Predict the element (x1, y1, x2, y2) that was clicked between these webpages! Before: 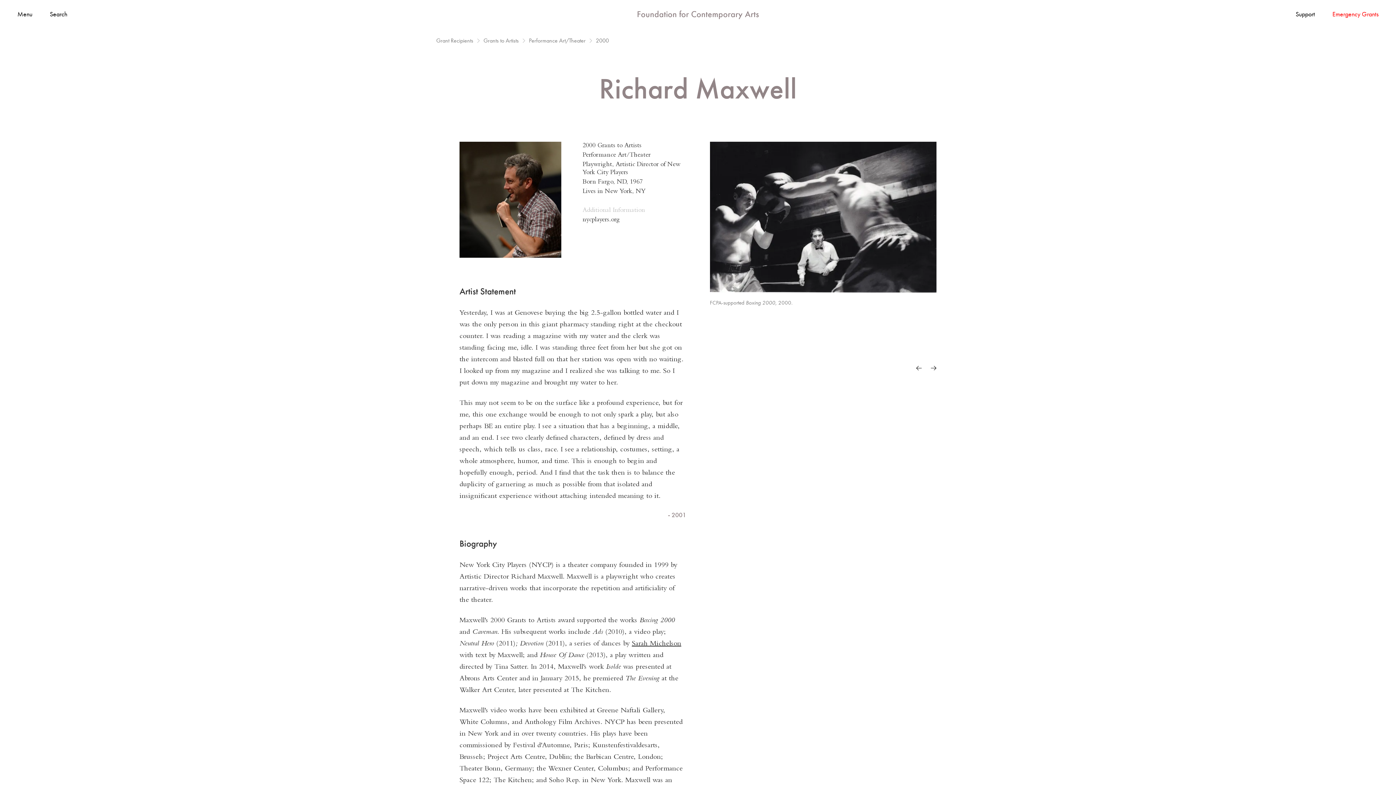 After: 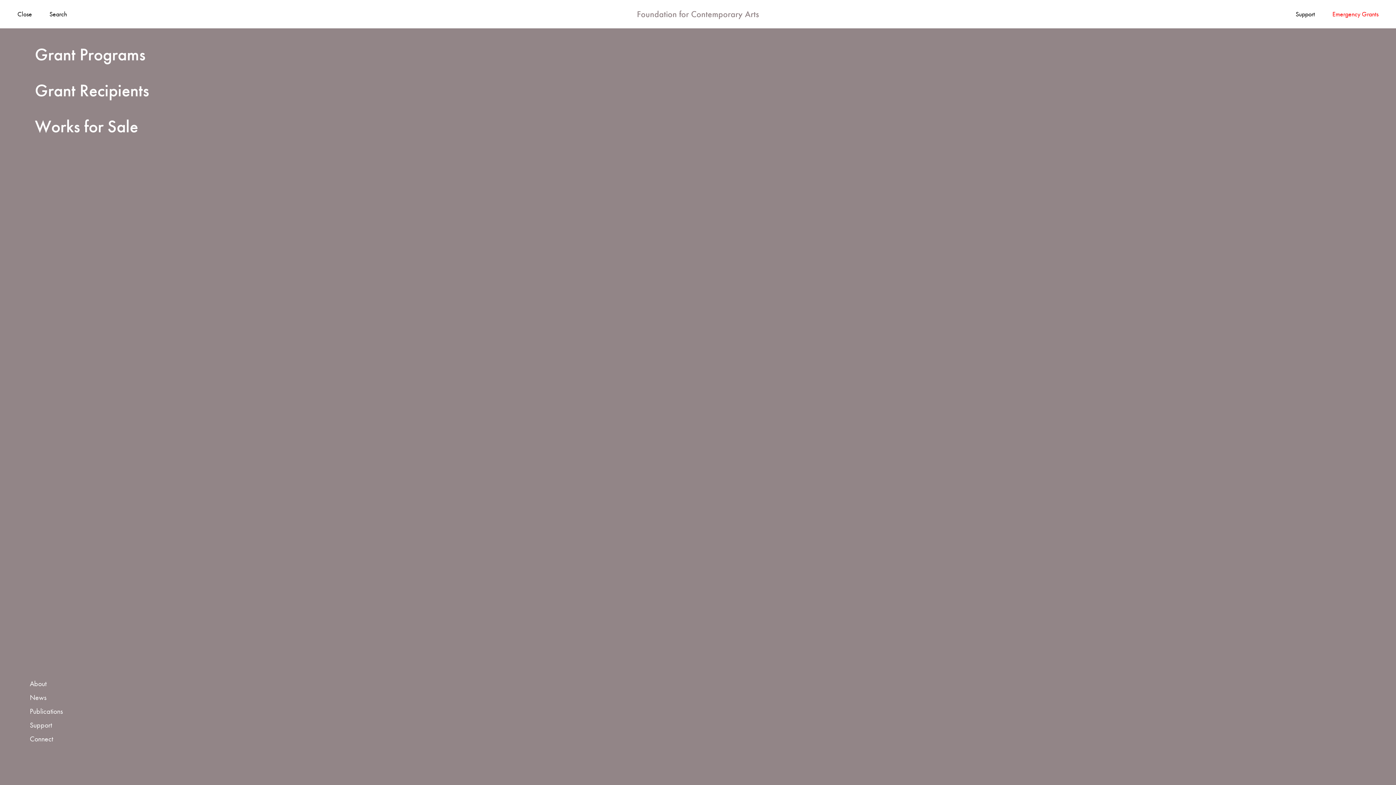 Action: bbox: (17, 10, 32, 17) label: Menu